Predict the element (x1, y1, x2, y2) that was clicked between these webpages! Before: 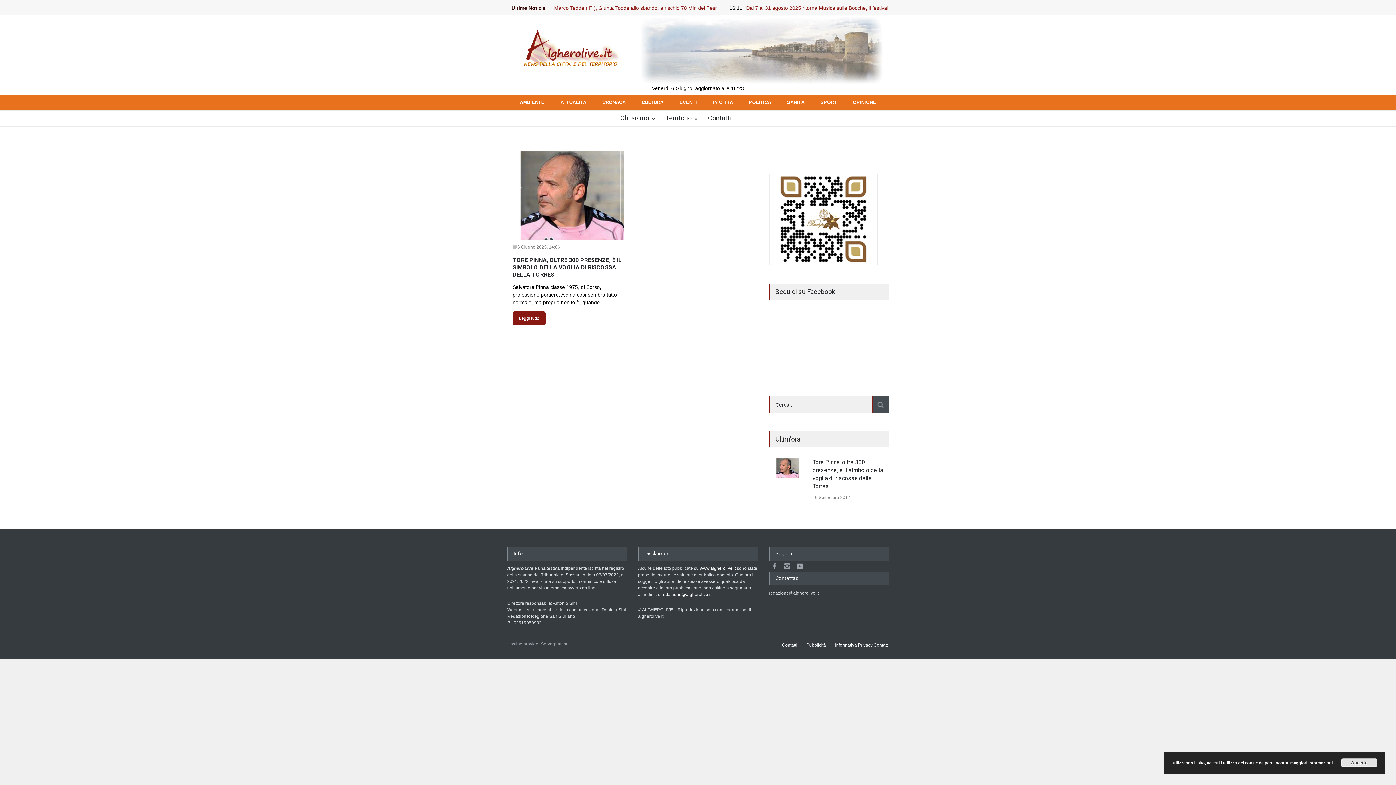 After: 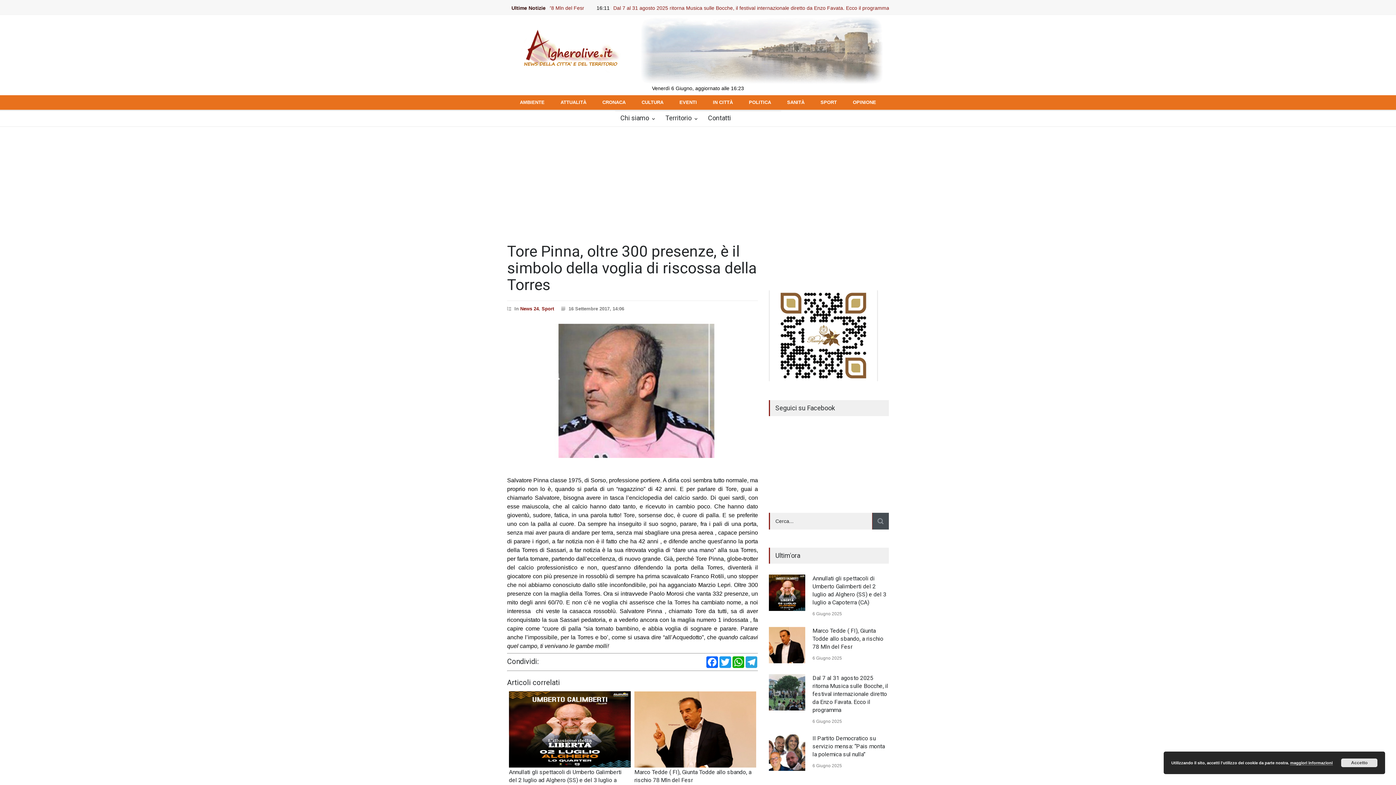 Action: bbox: (769, 458, 805, 477)